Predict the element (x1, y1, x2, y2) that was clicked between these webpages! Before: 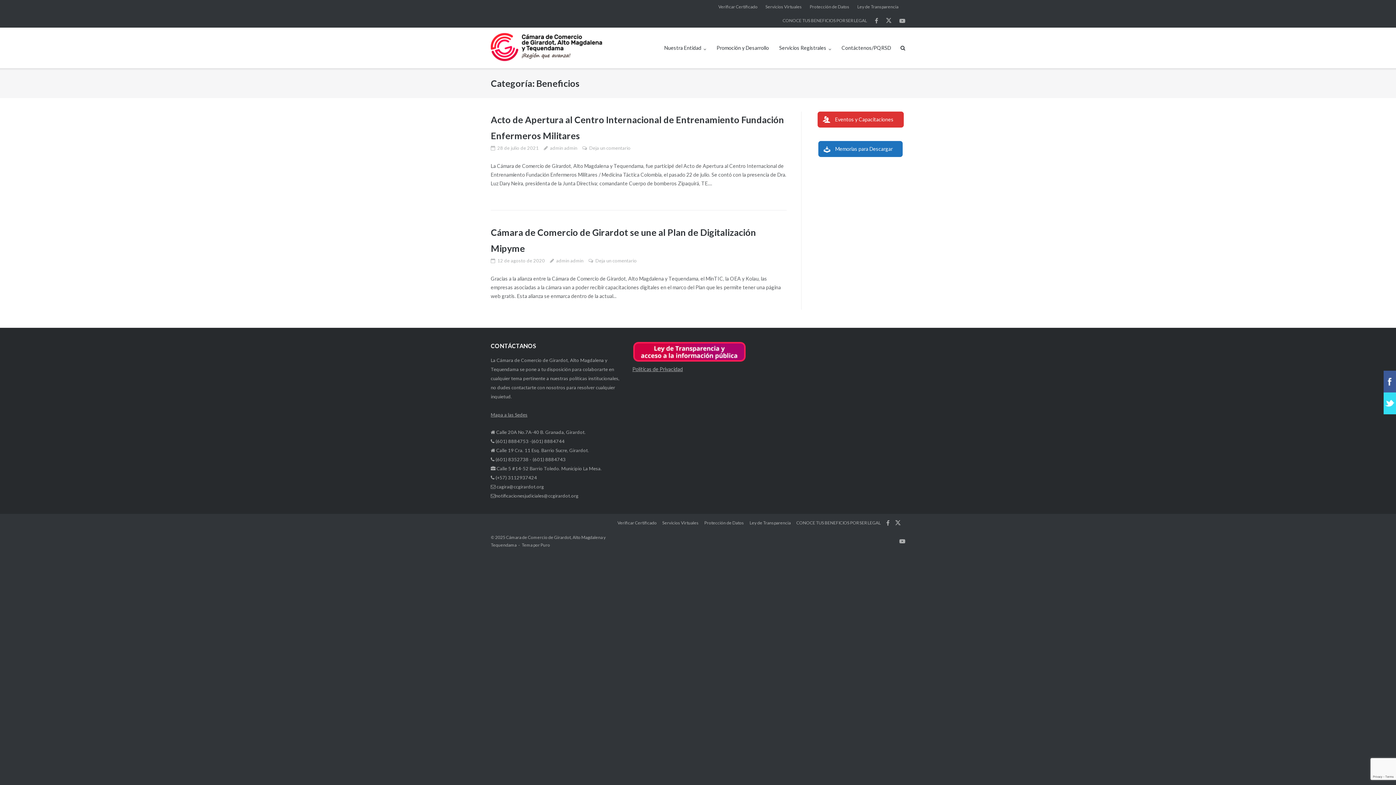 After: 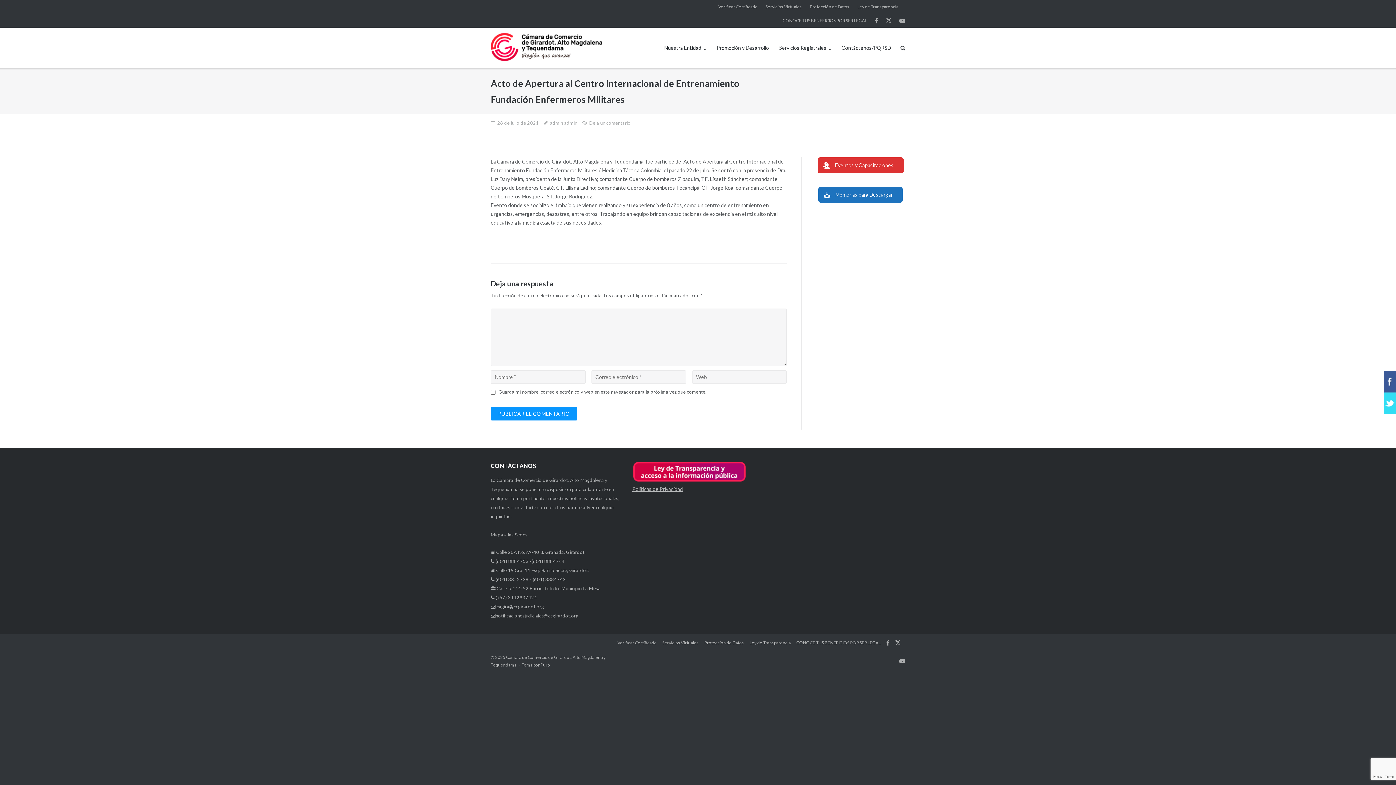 Action: bbox: (497, 143, 538, 152) label: 28 de julio de 2021